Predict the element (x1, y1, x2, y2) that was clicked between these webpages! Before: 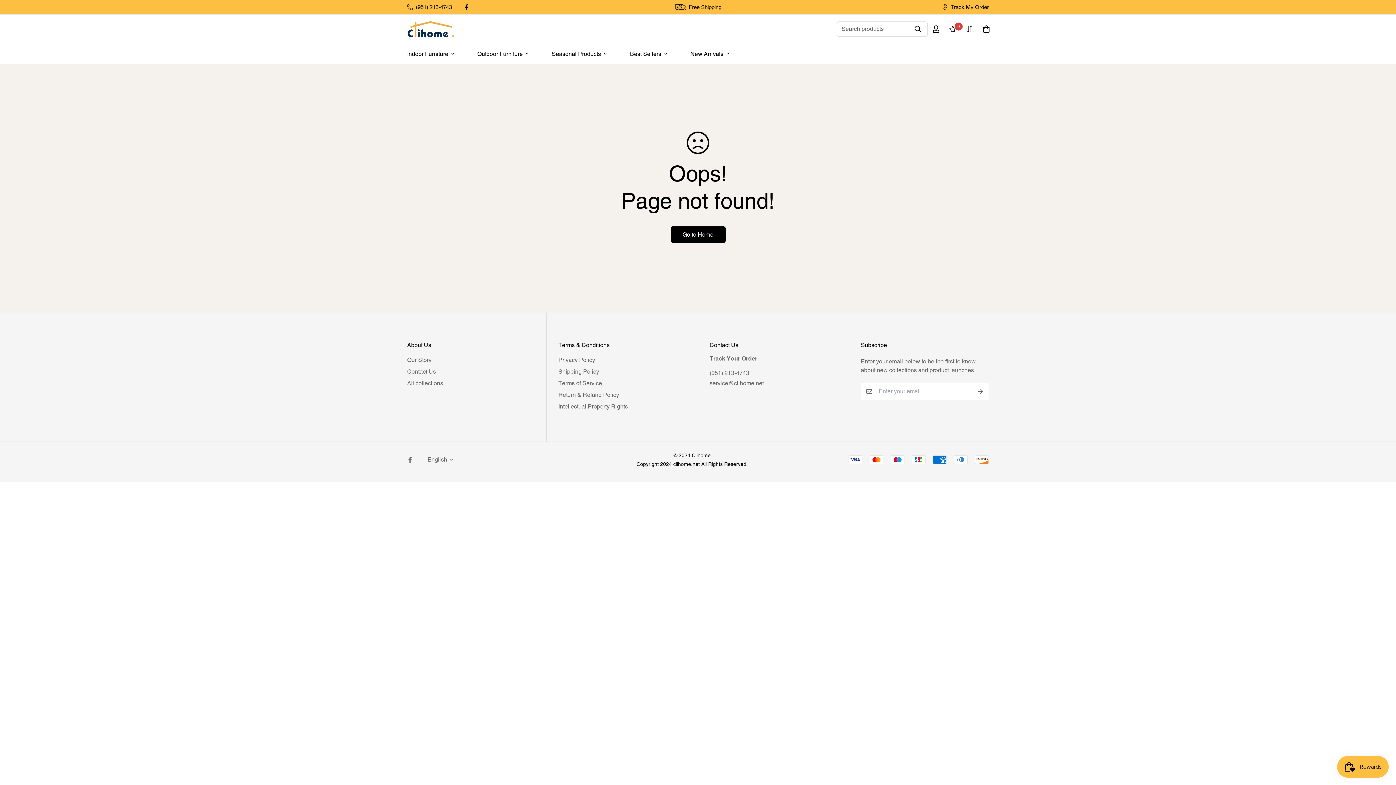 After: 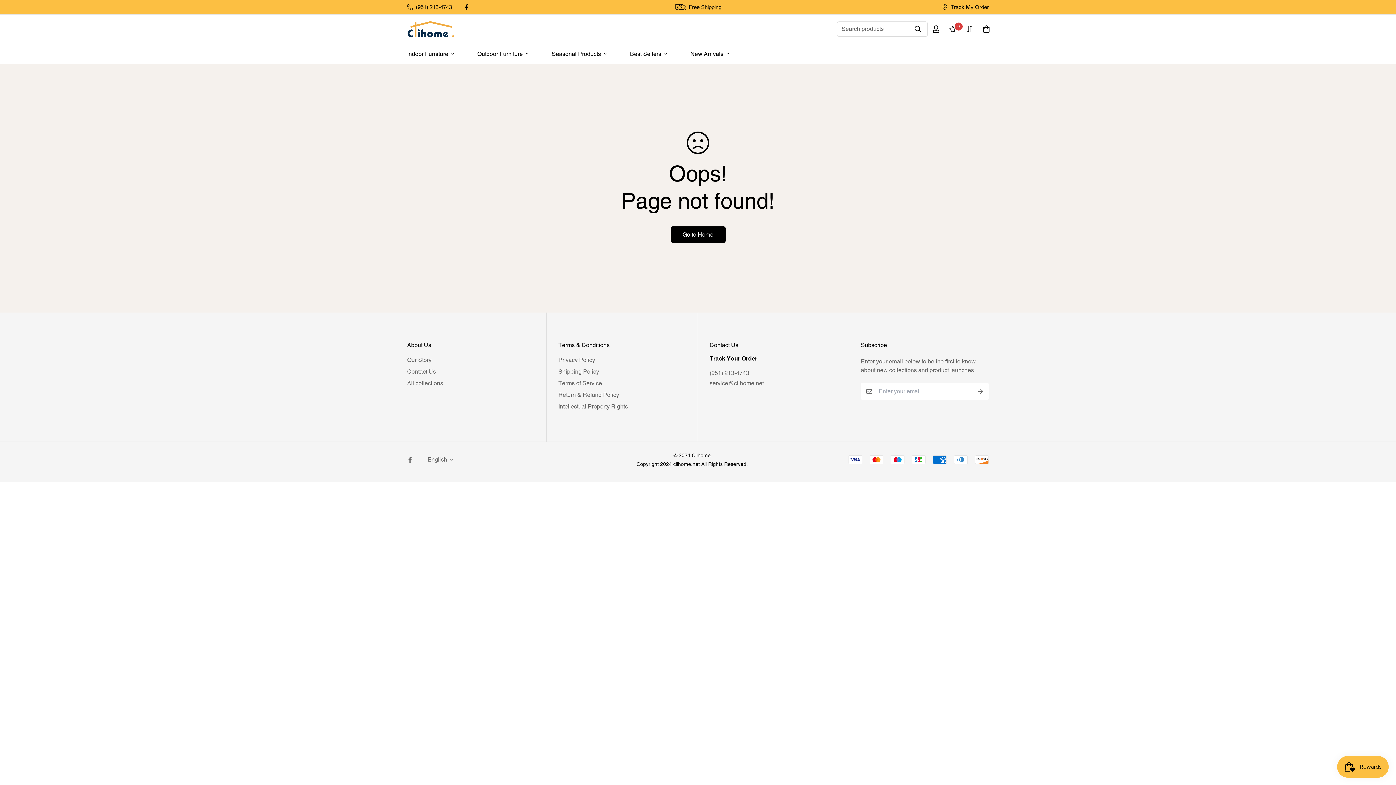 Action: label: Track Your Order bbox: (709, 355, 757, 362)